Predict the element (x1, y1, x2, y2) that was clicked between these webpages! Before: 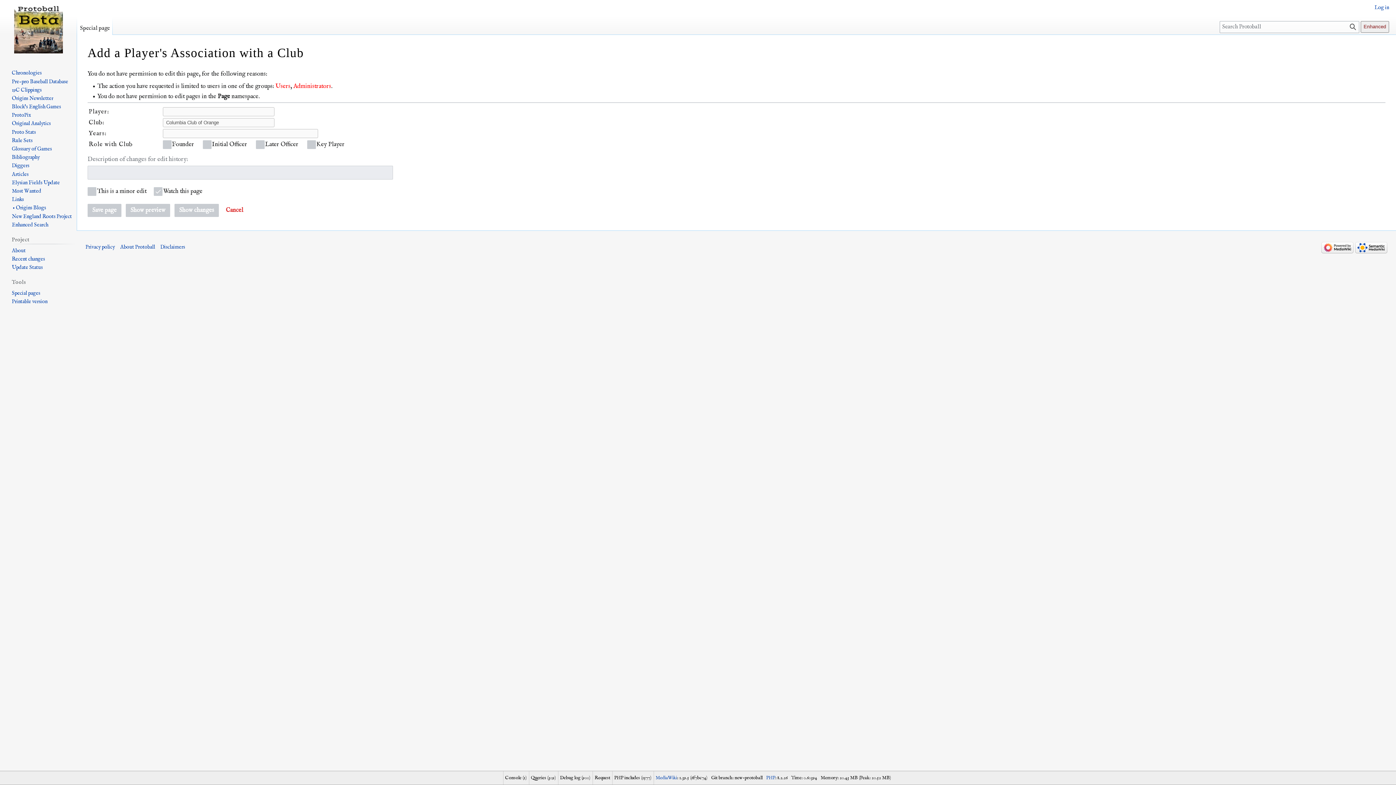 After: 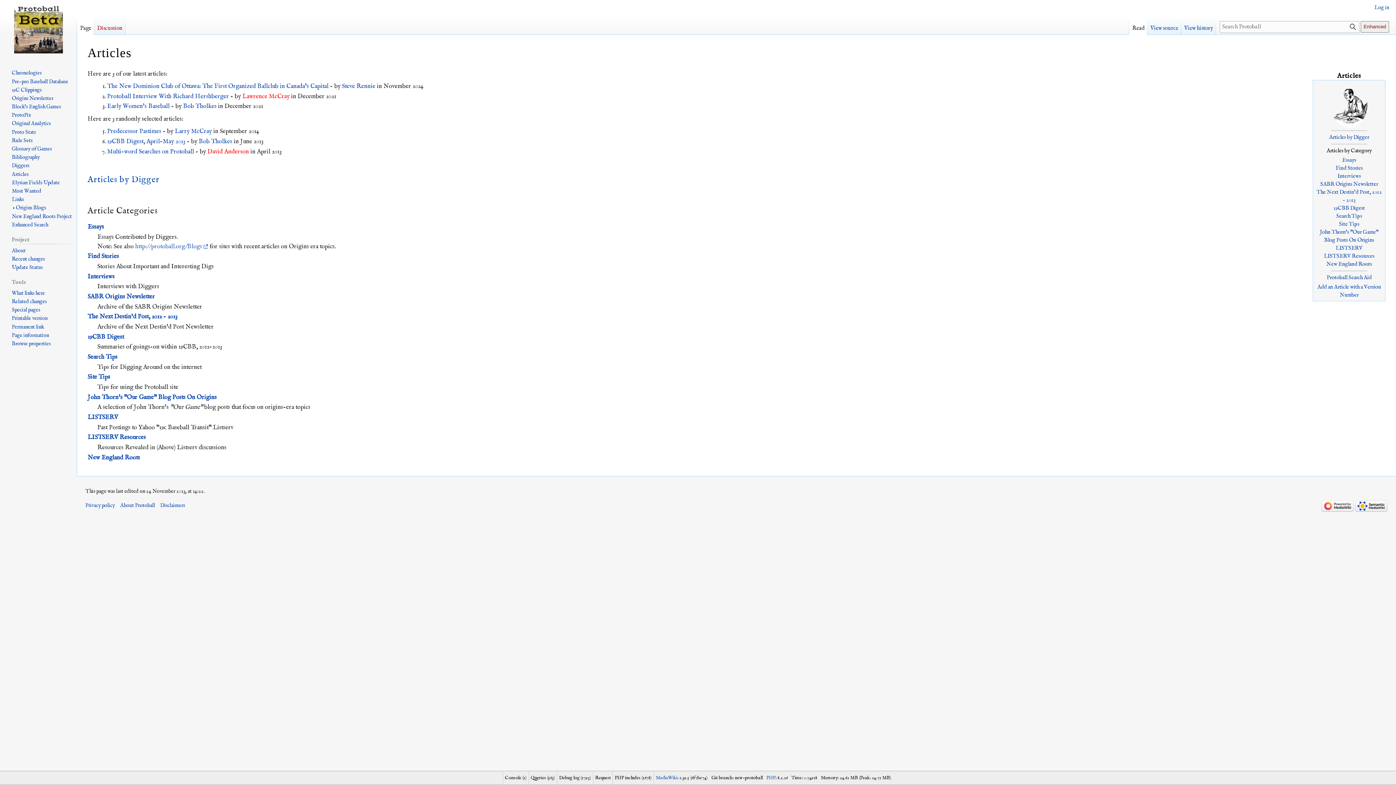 Action: label: Articles bbox: (11, 171, 28, 177)